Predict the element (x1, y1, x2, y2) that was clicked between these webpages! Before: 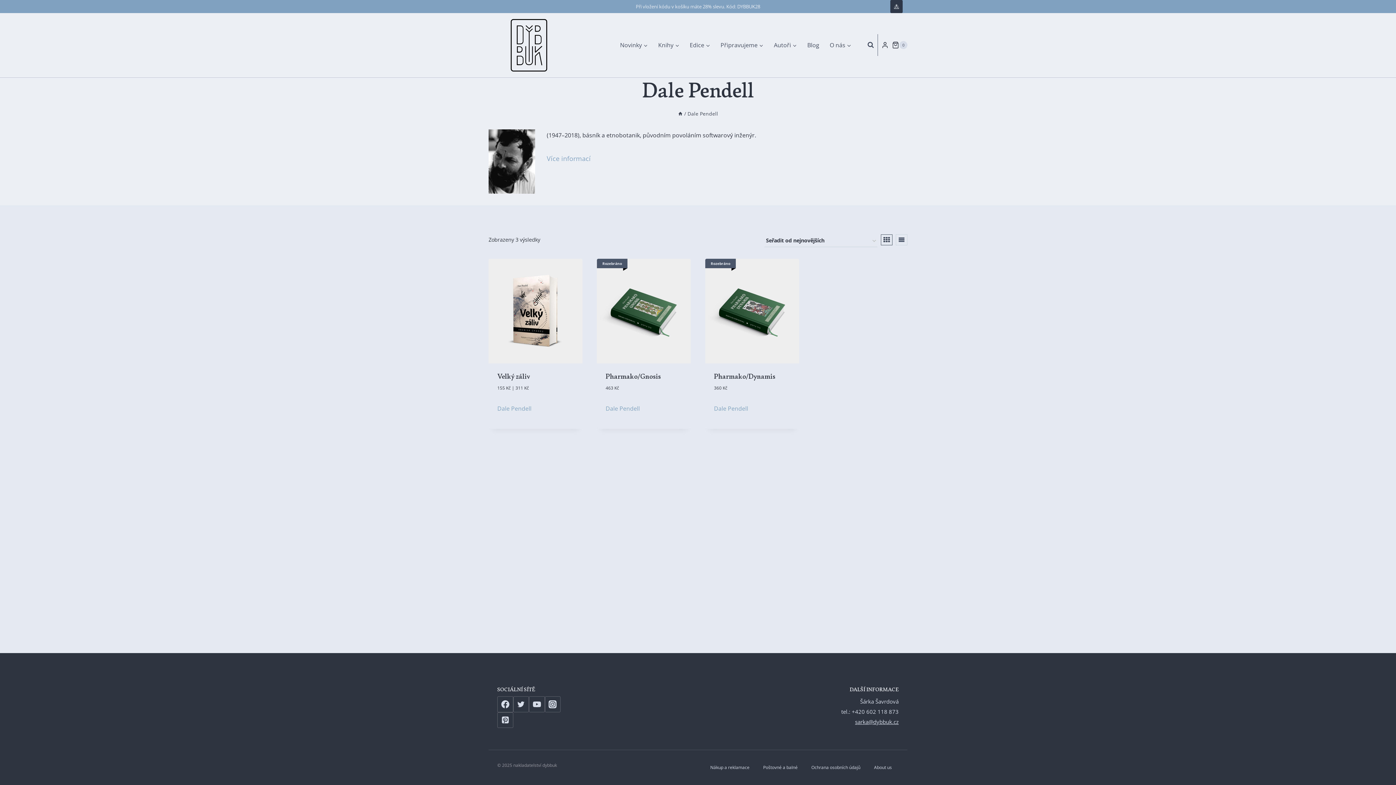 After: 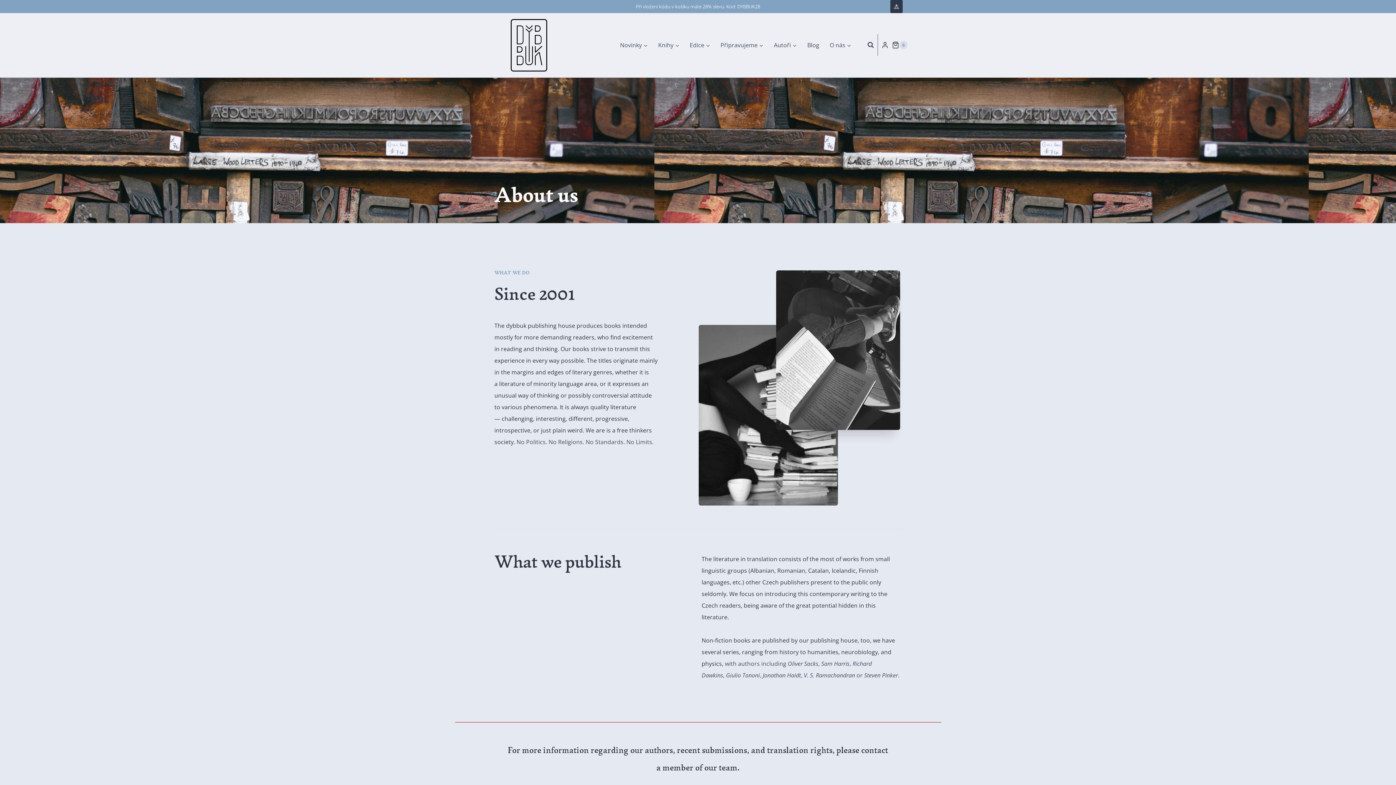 Action: label: About us bbox: (871, 762, 894, 773)